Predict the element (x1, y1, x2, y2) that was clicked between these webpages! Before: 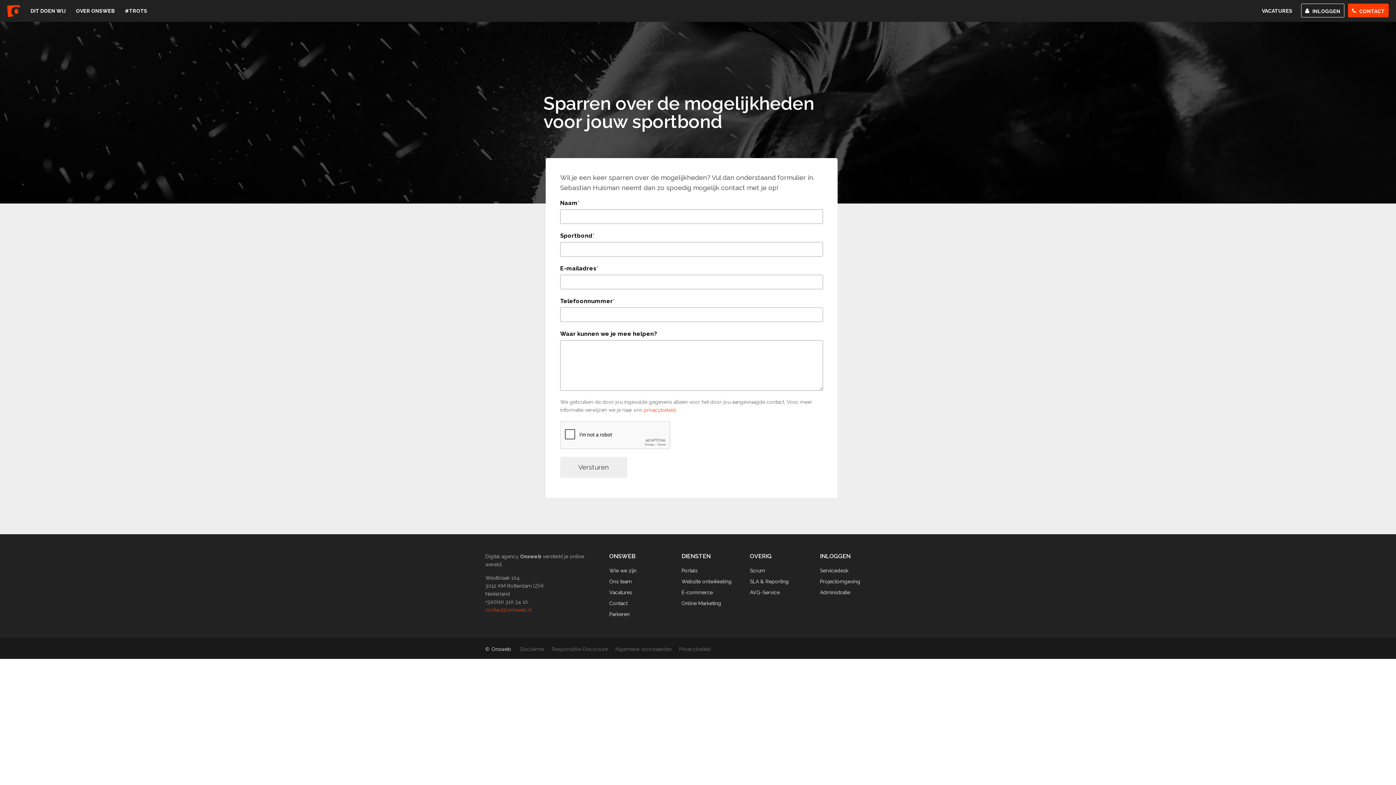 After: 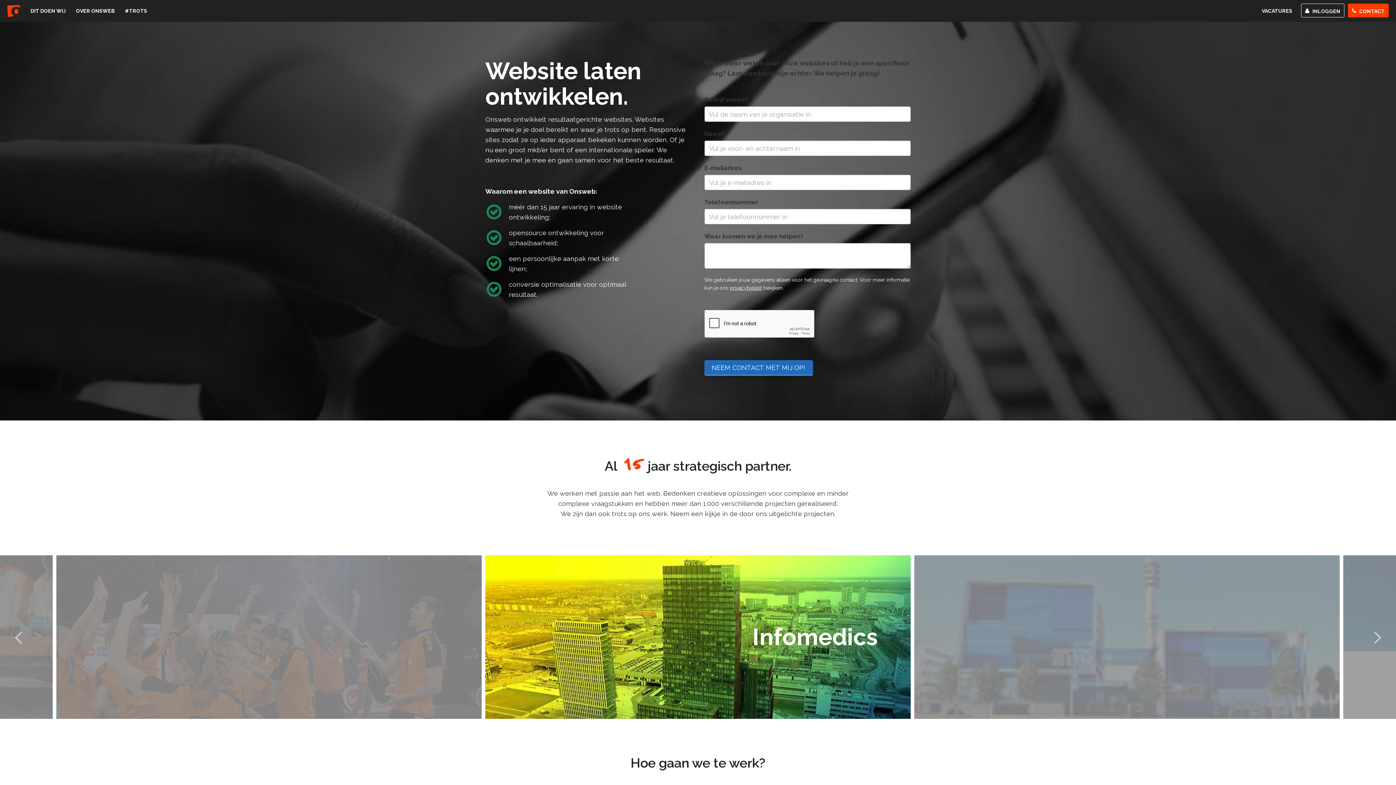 Action: label: Website ontwikkeling bbox: (681, 576, 742, 587)